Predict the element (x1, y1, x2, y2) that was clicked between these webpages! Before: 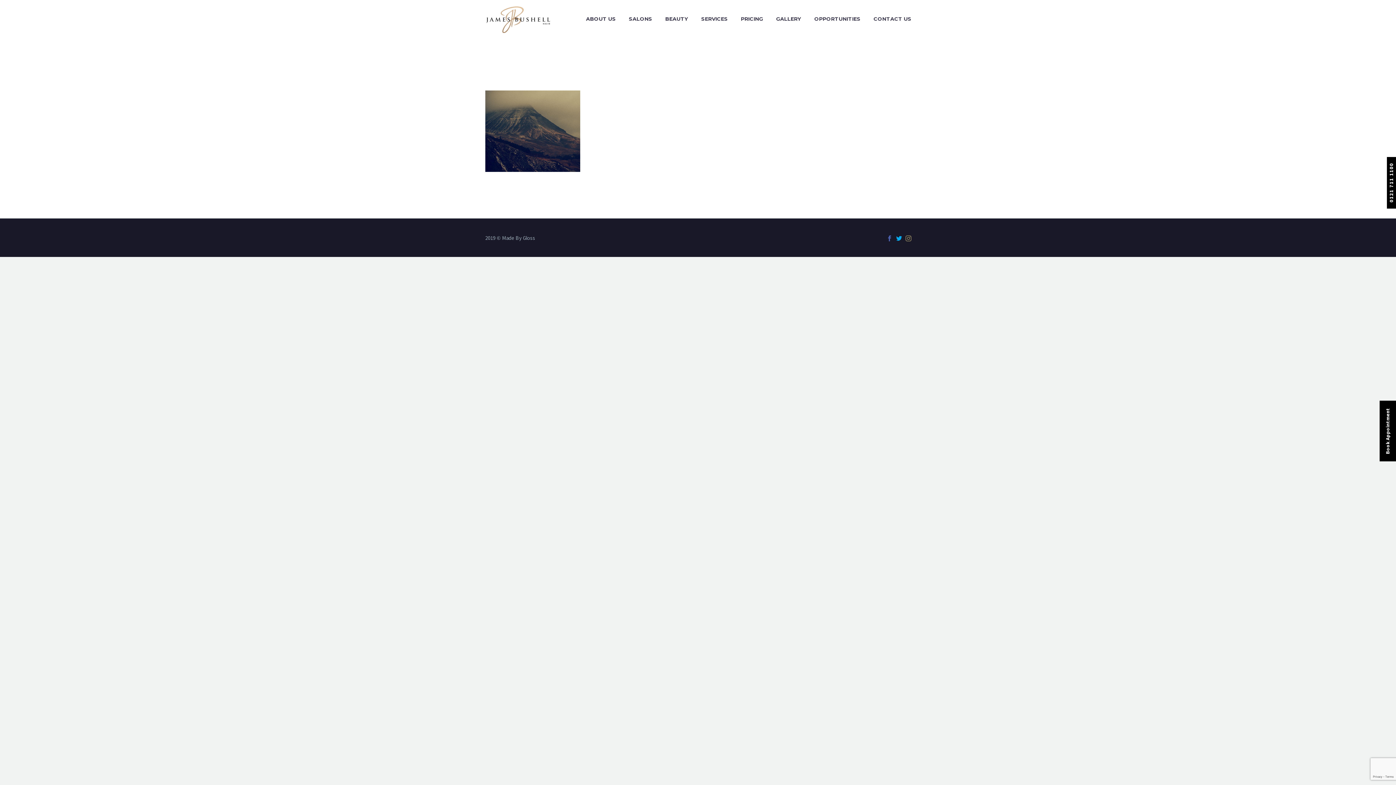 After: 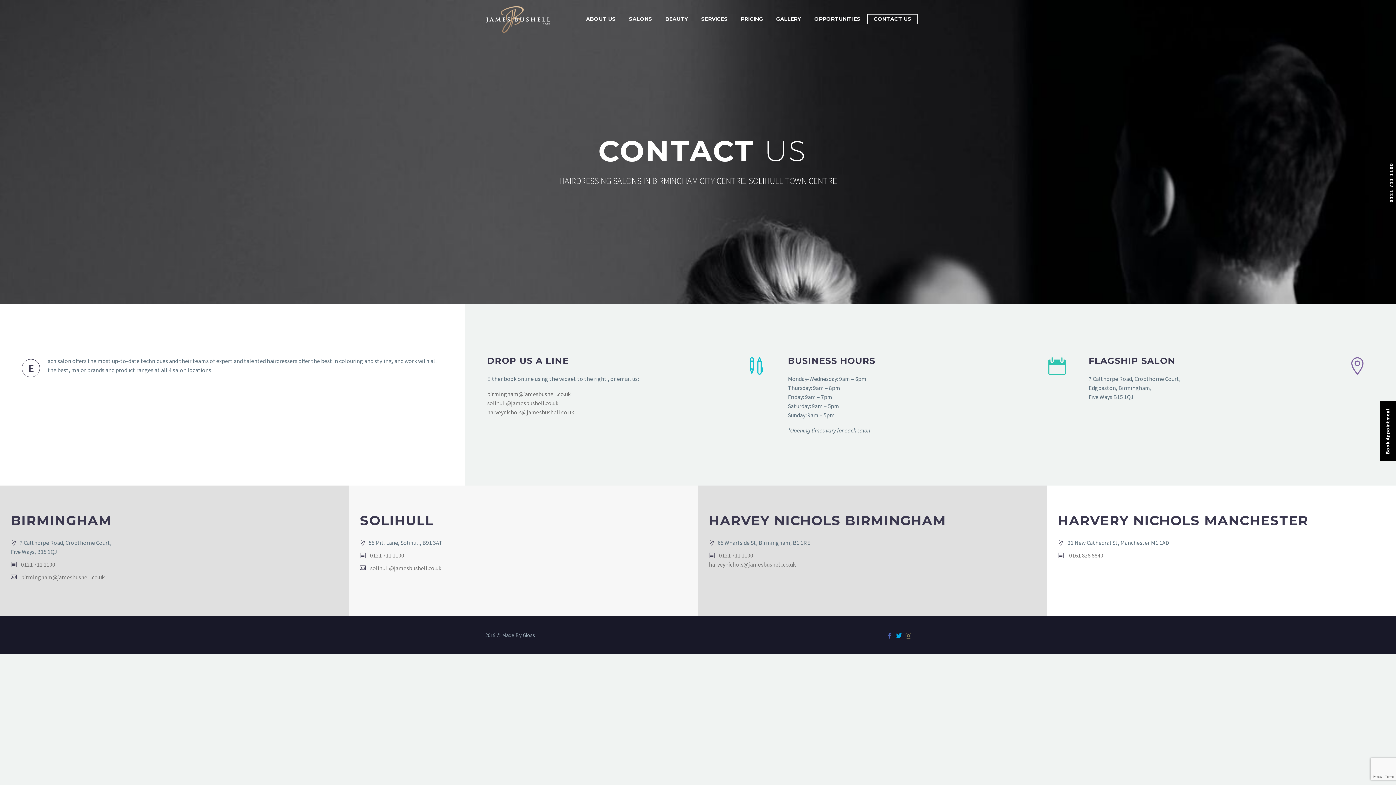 Action: bbox: (868, 14, 917, 23) label: CONTACT US